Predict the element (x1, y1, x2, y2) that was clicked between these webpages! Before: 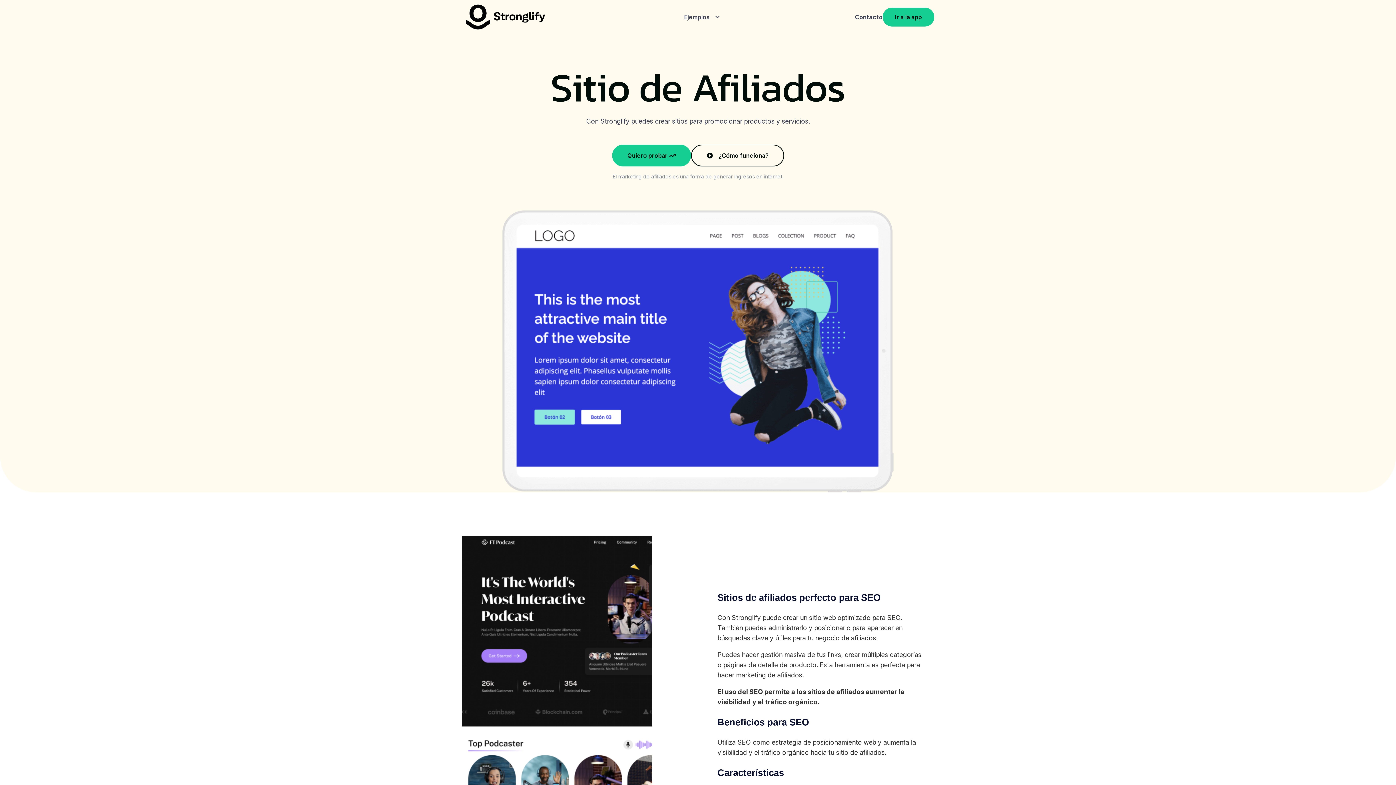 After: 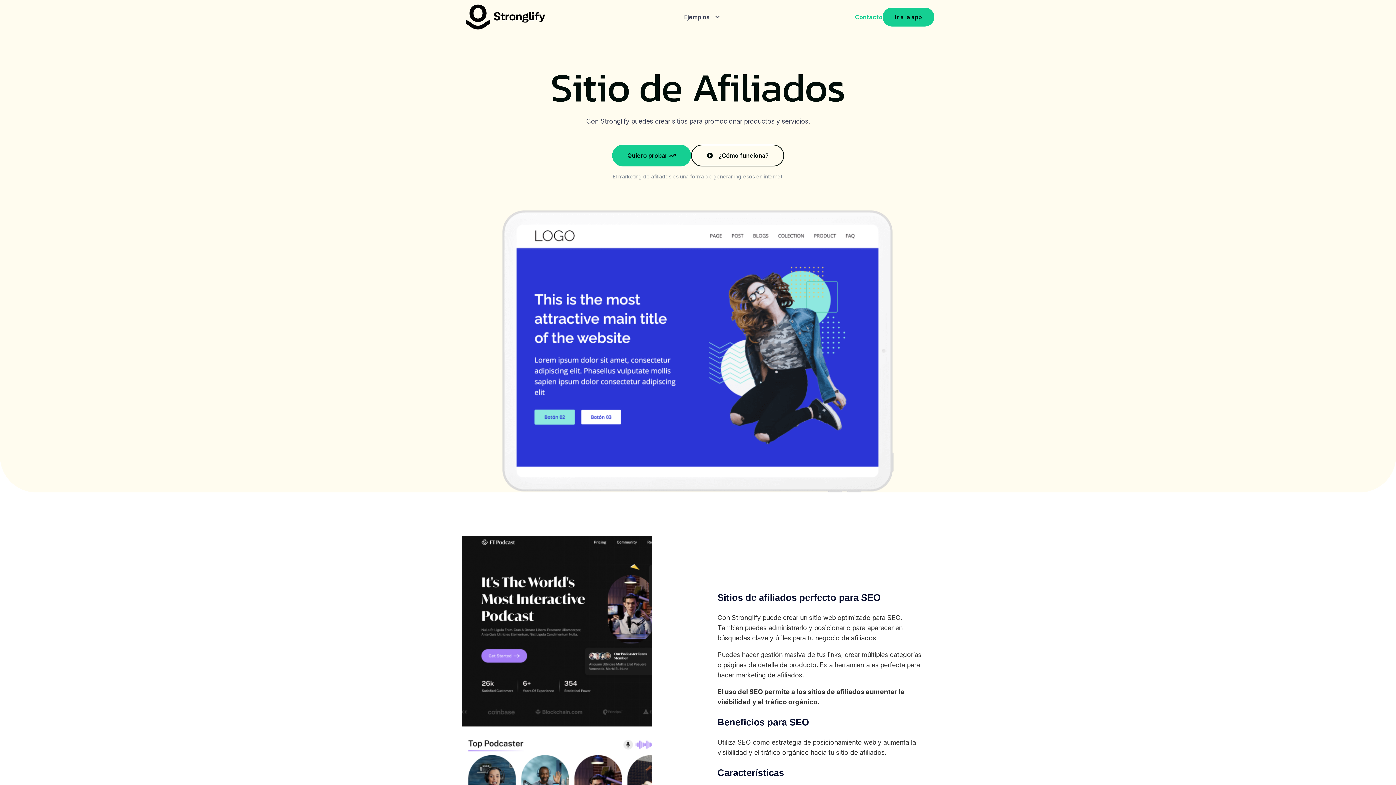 Action: bbox: (855, 12, 882, 21) label: Contacto